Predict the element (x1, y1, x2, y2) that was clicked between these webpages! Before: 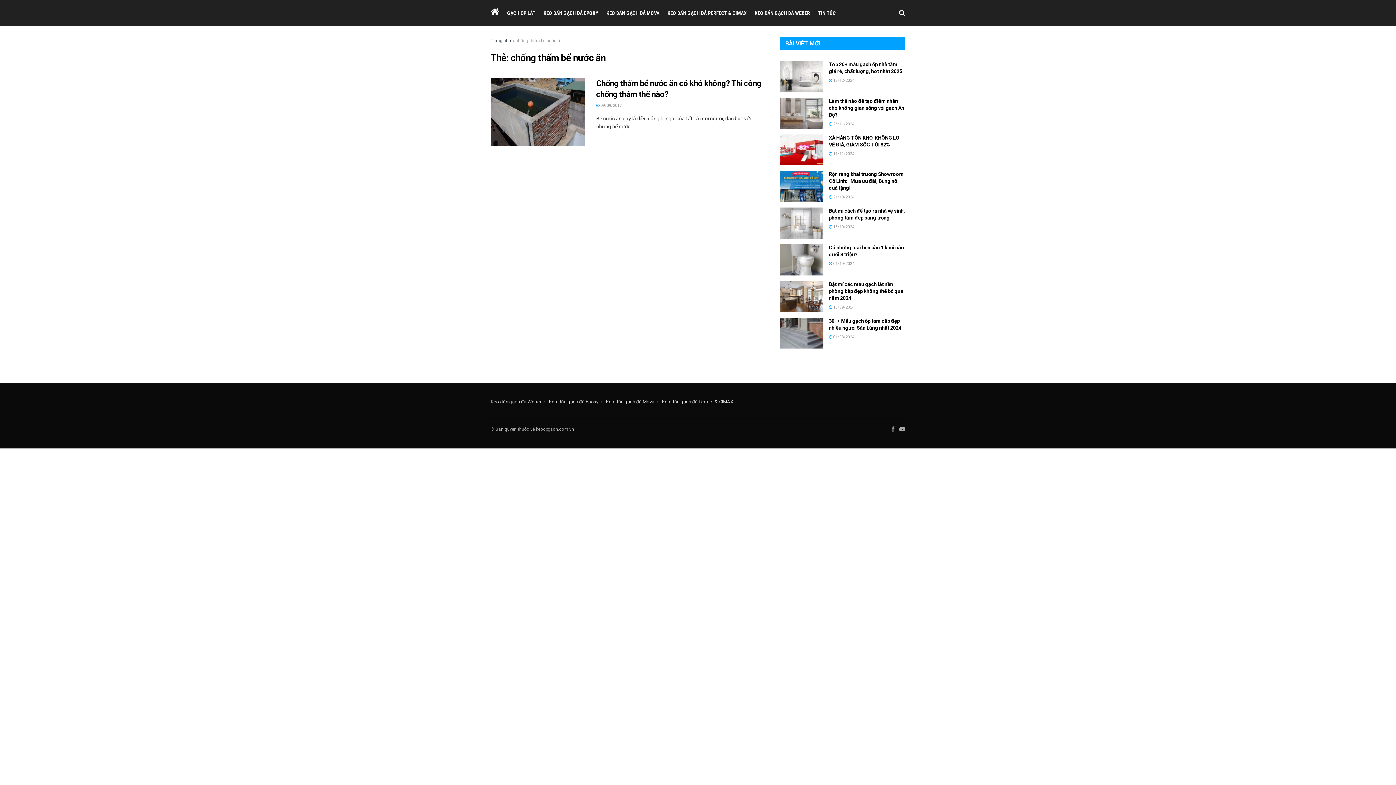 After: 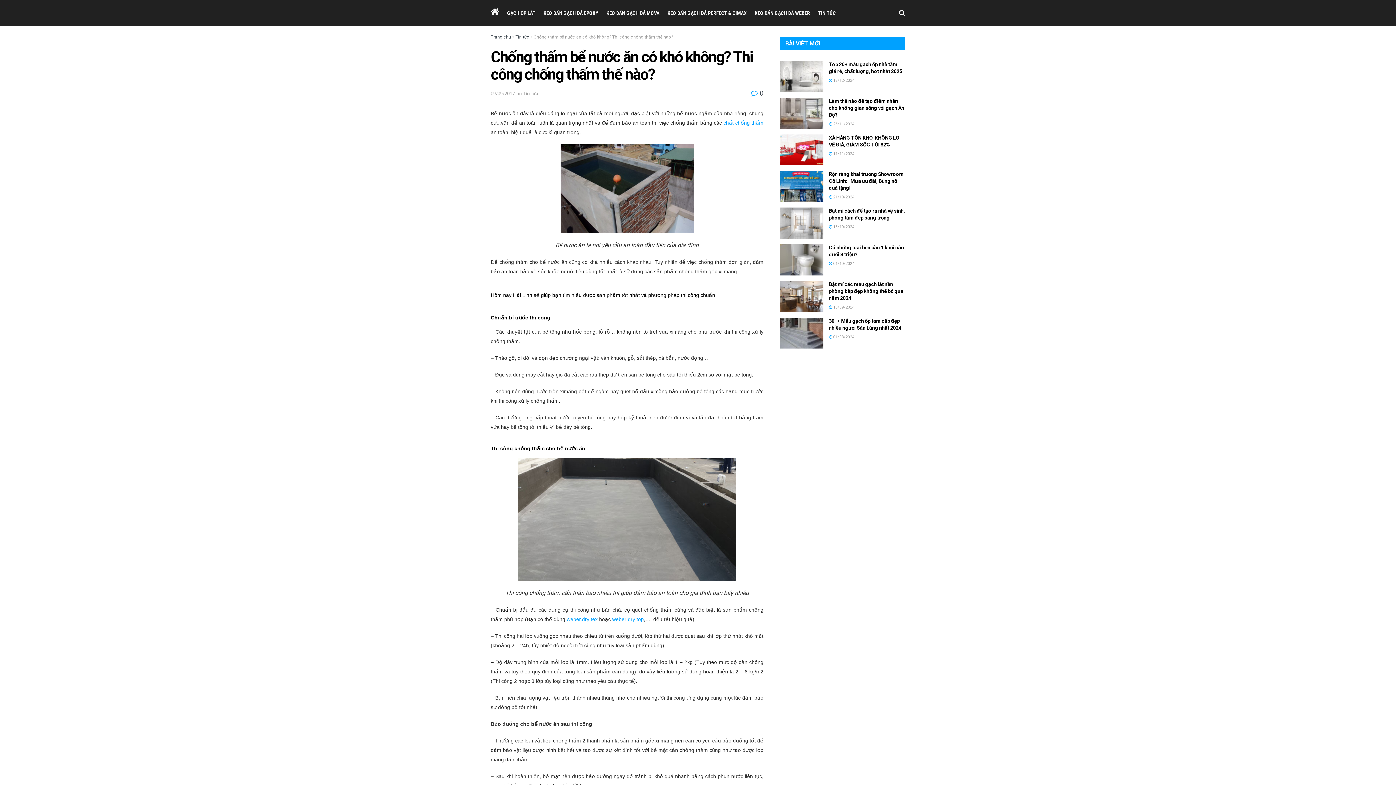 Action: label:  09/09/2017 bbox: (596, 103, 621, 108)